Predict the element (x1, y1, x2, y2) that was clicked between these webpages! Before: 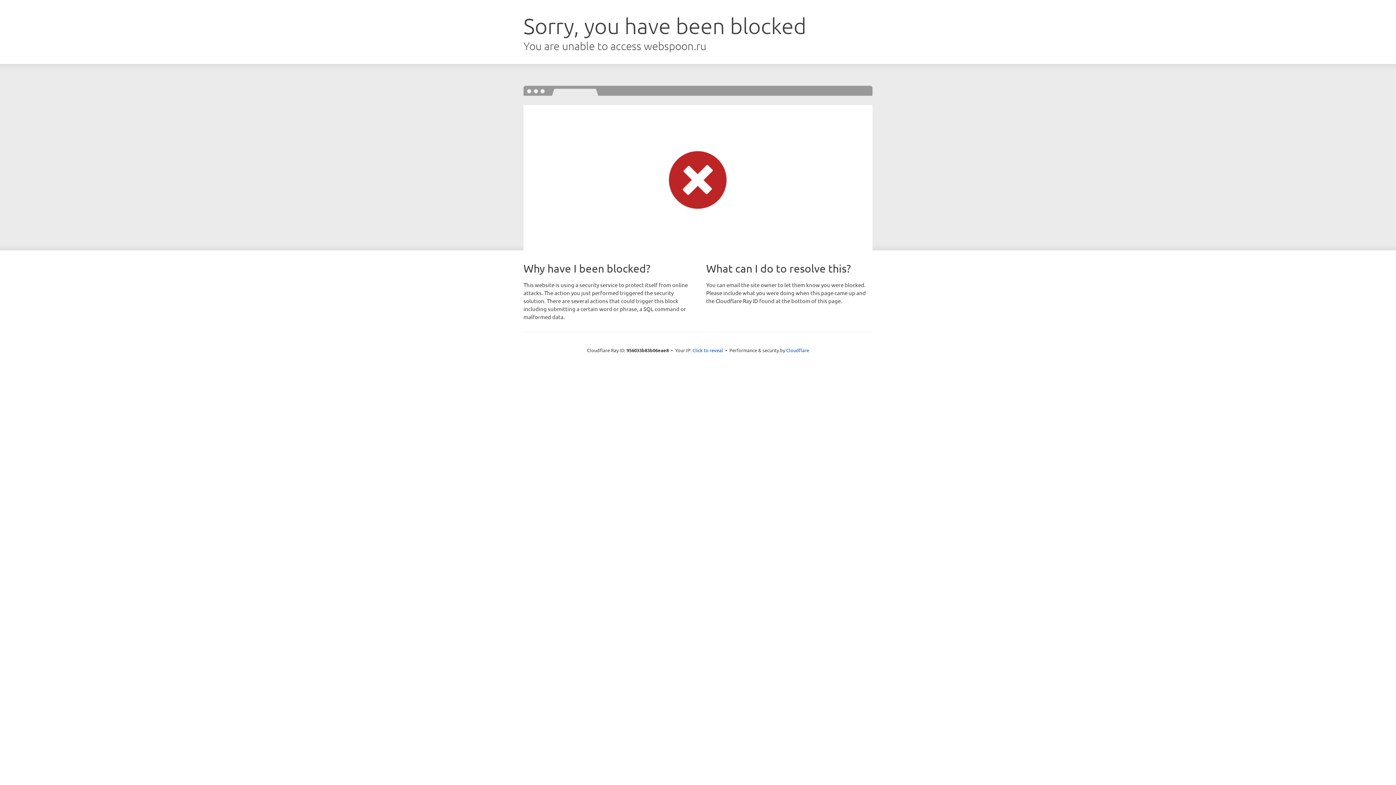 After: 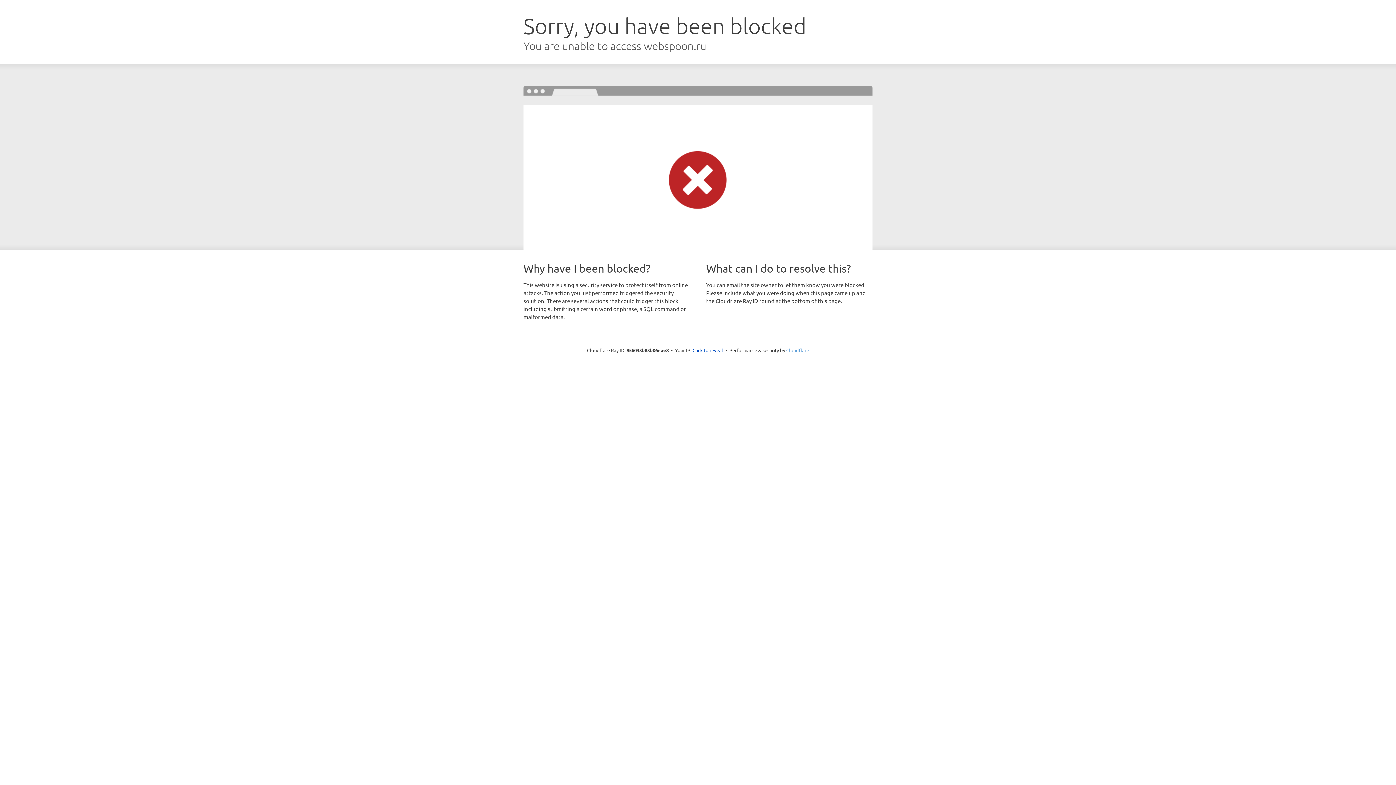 Action: label: Cloudflare bbox: (786, 347, 809, 353)